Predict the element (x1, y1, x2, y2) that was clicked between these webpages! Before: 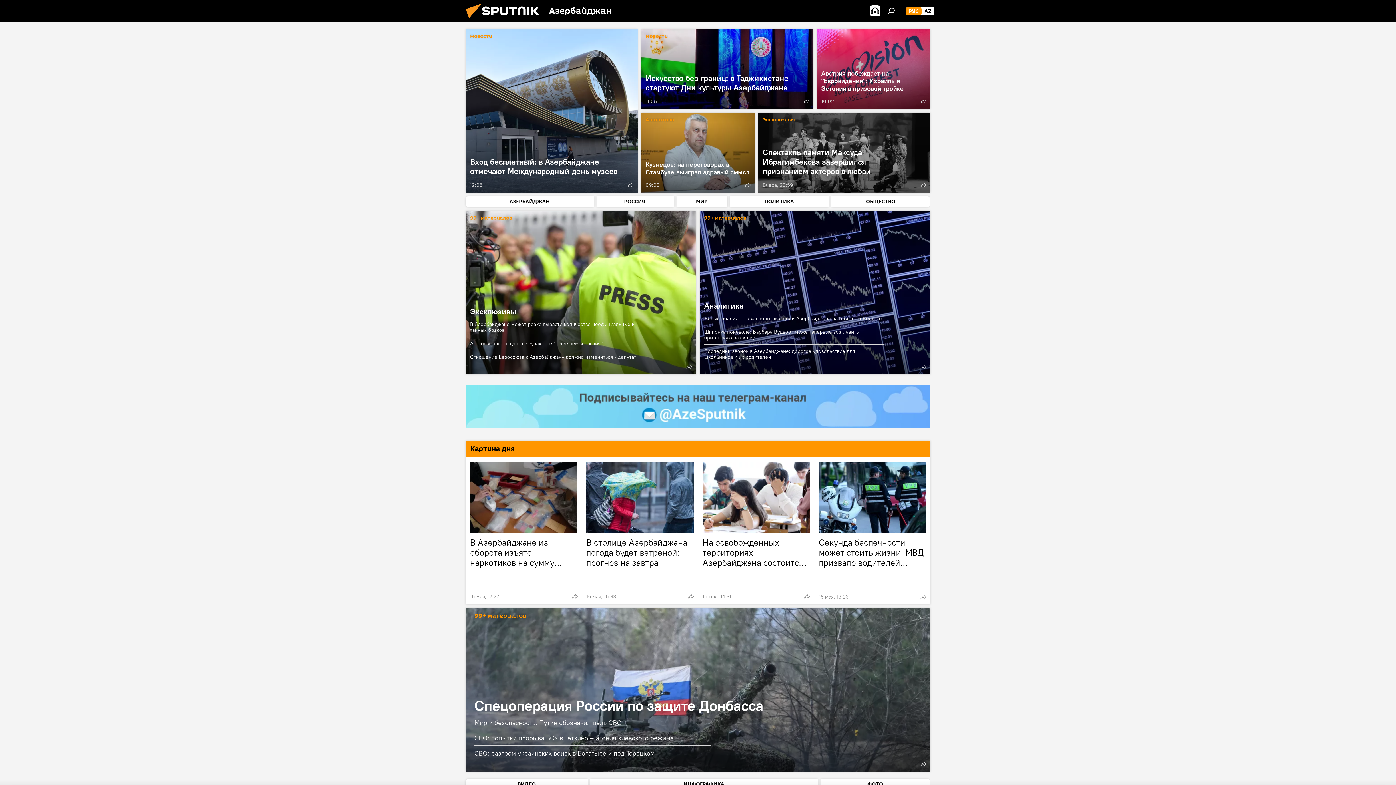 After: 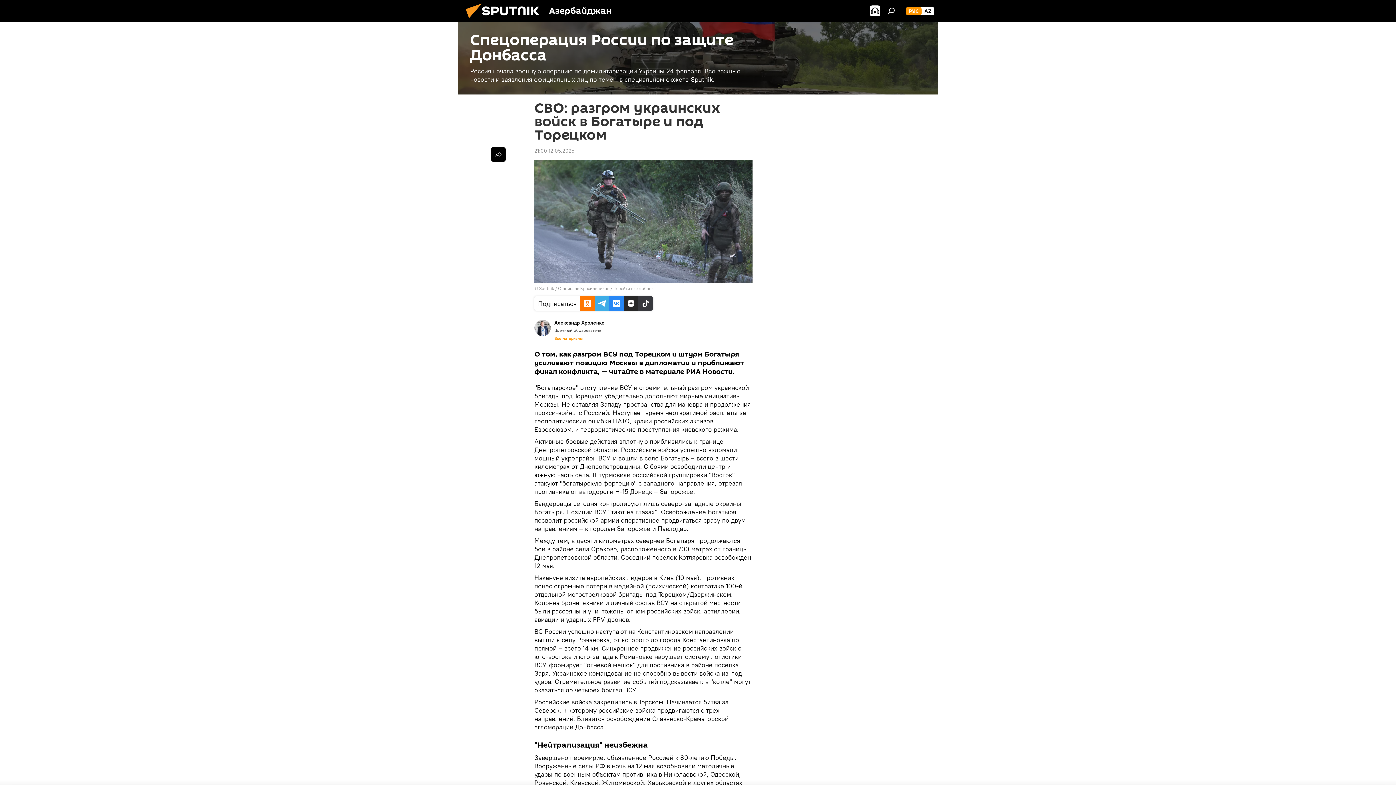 Action: label: СВО: разгром украинских войск в Богатыре и под Торецком bbox: (474, 746, 710, 757)